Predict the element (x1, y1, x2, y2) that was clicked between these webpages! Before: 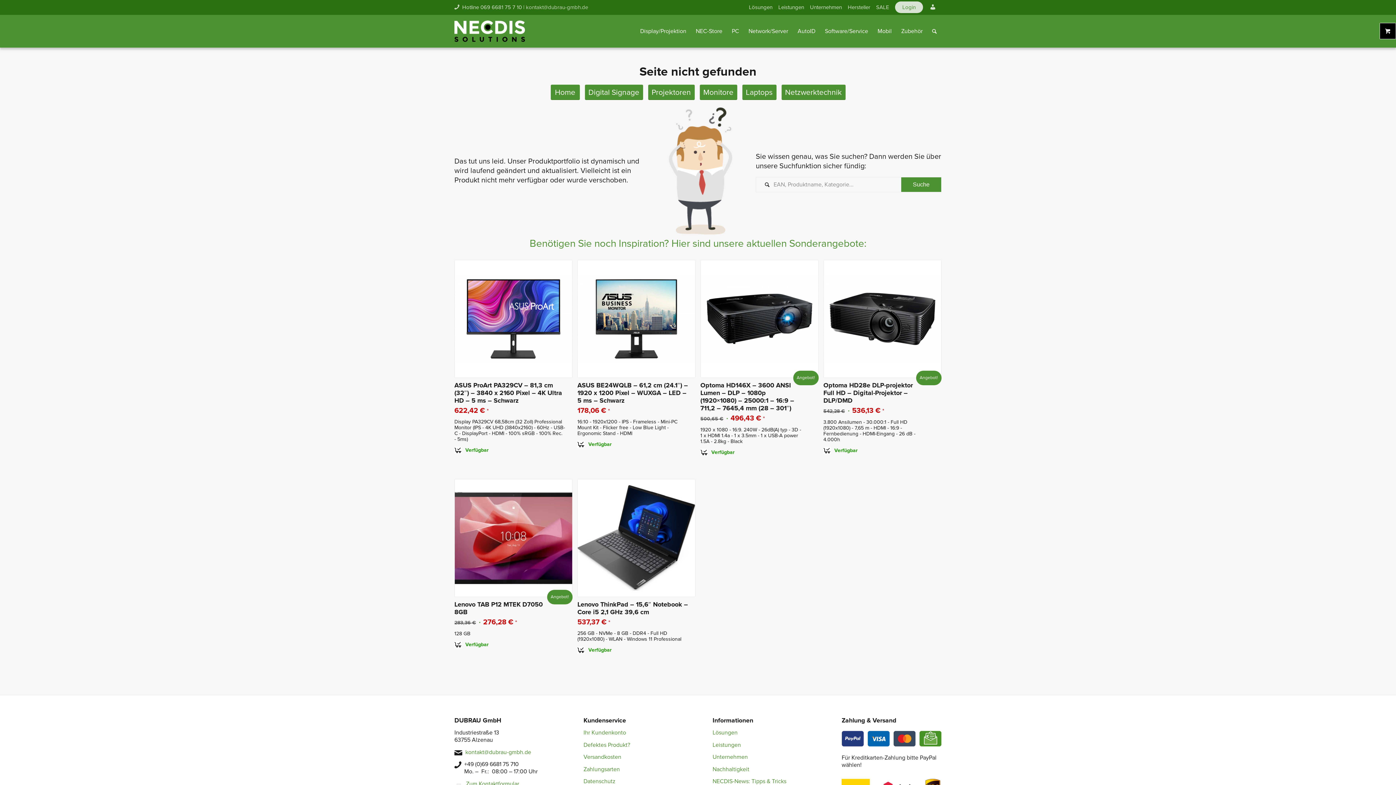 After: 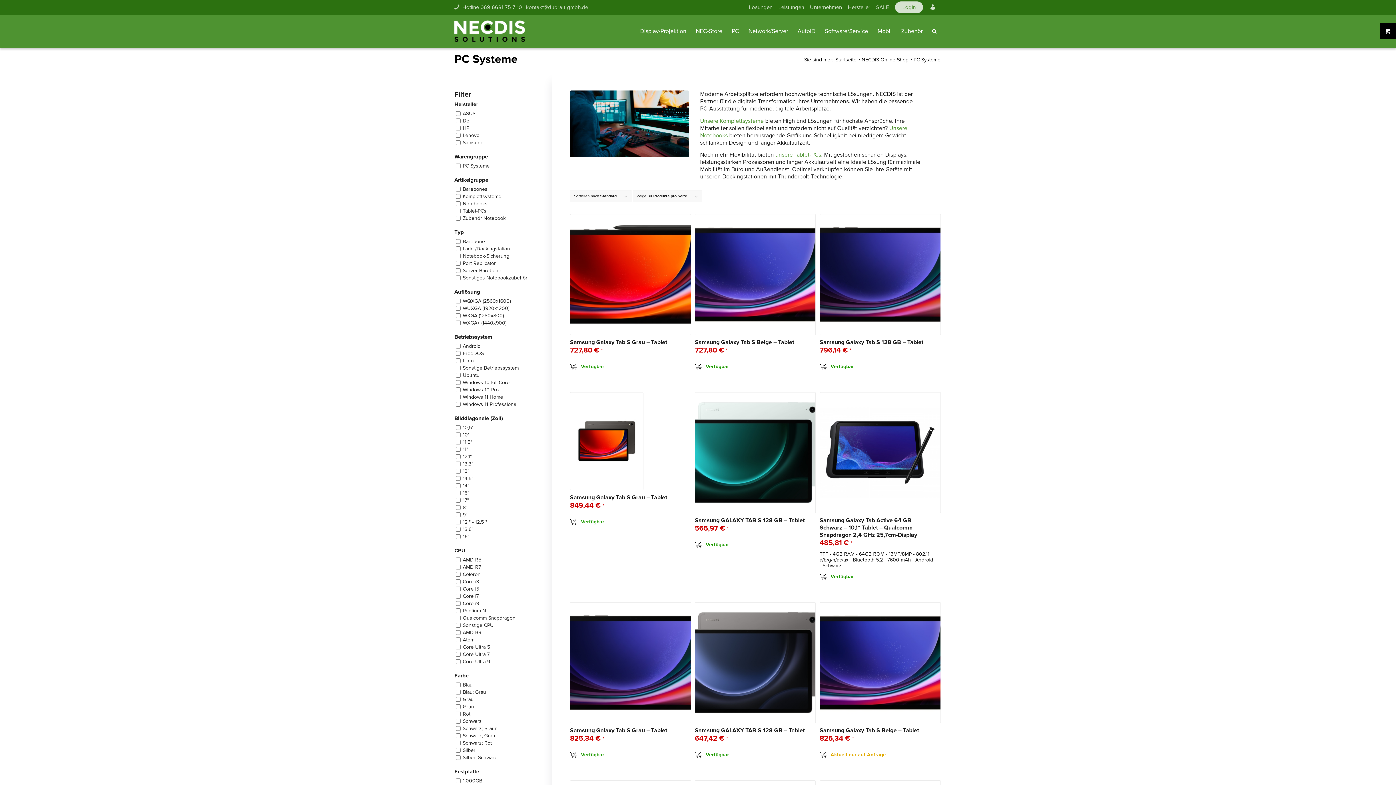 Action: label: PC bbox: (727, 14, 744, 47)